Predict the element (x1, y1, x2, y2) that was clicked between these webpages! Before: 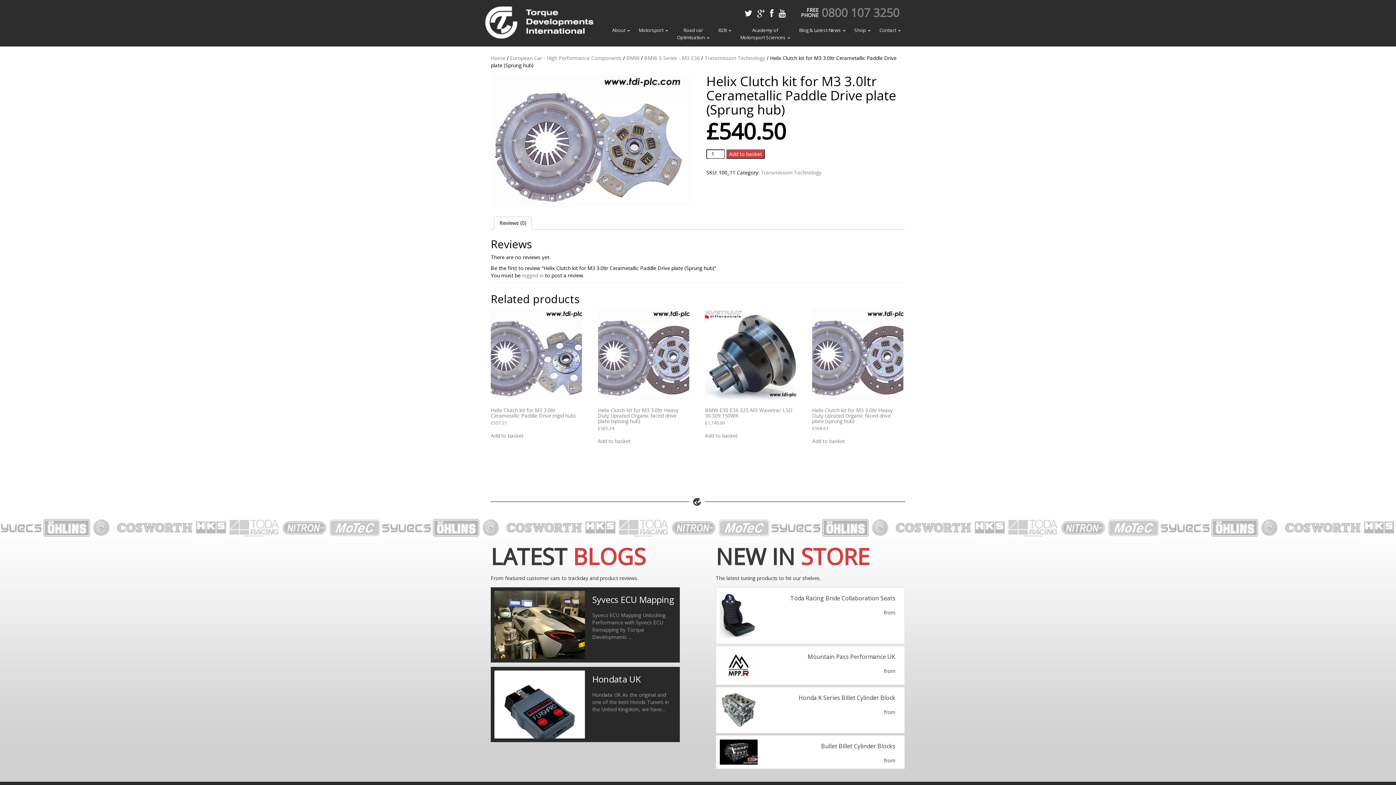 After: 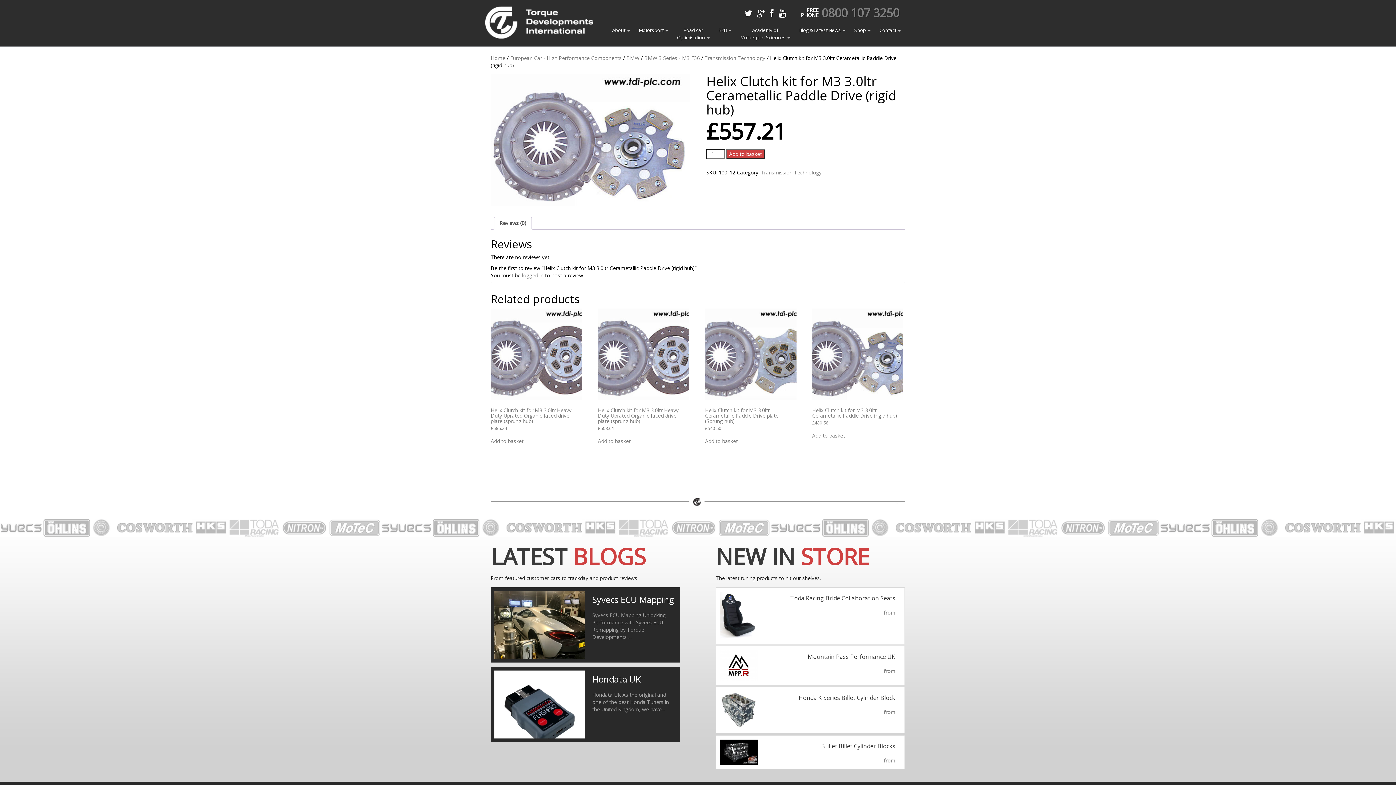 Action: label: Helix Clutch kit for M3 3.0ltr Cerametallic Paddle Drive (rigid hub)
£557.21 bbox: (490, 308, 582, 425)